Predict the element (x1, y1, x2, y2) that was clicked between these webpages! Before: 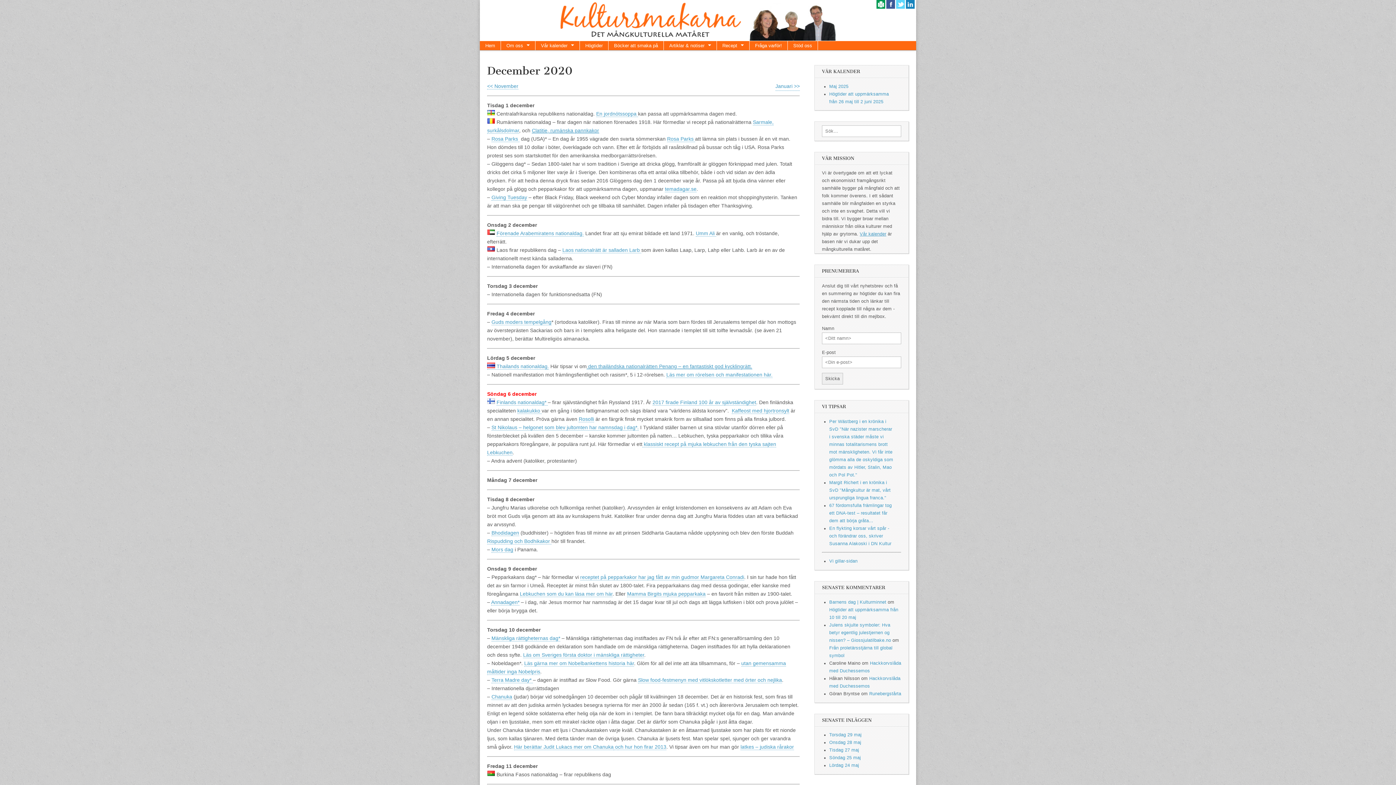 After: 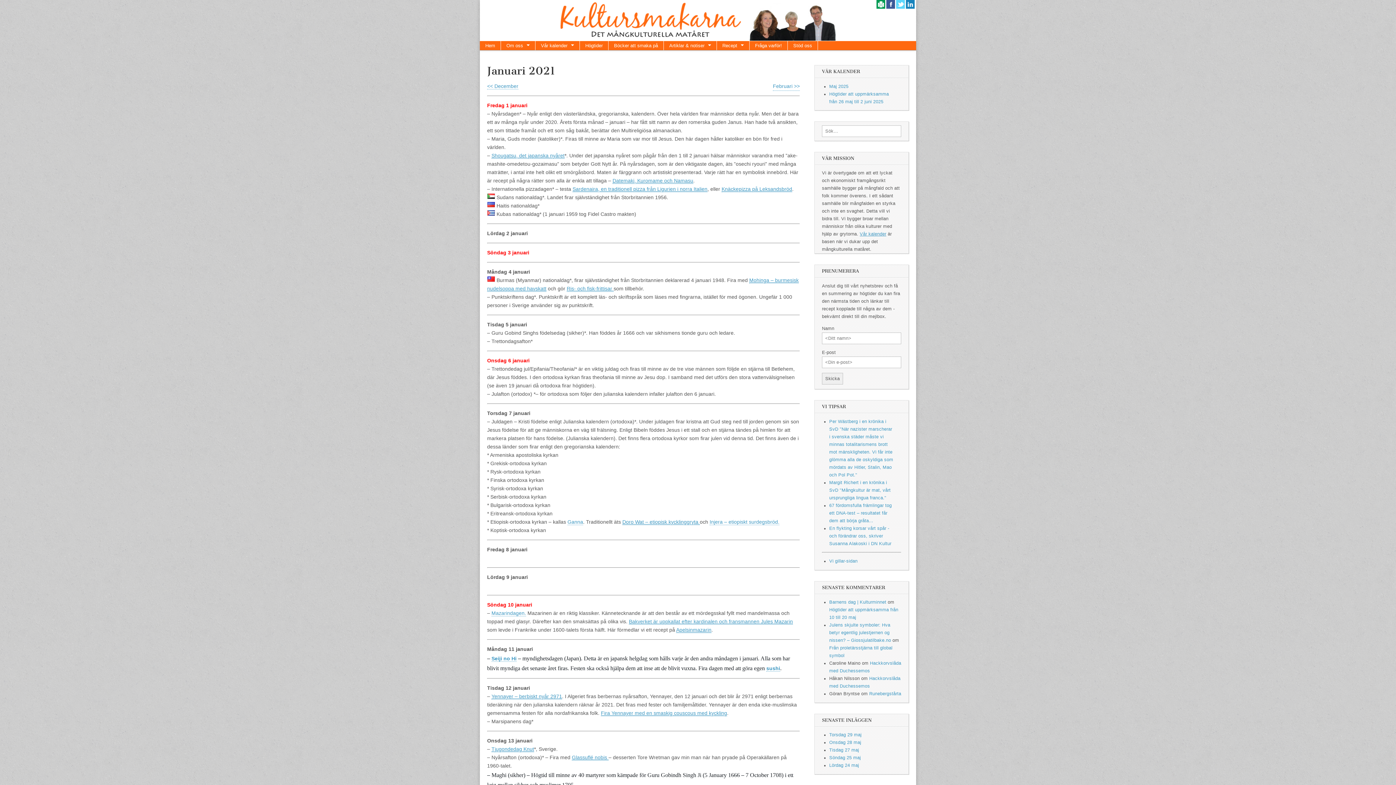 Action: label: Januari >> bbox: (775, 82, 800, 90)